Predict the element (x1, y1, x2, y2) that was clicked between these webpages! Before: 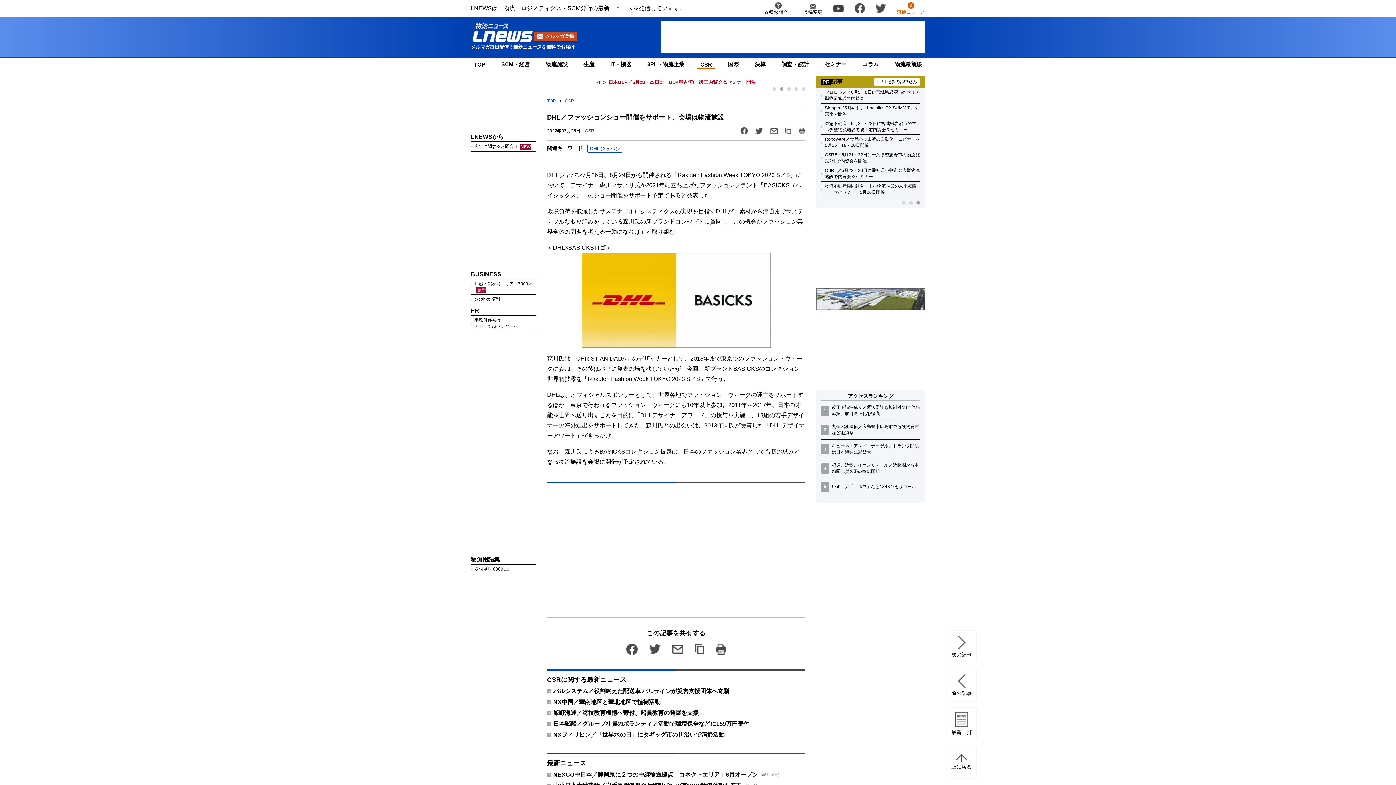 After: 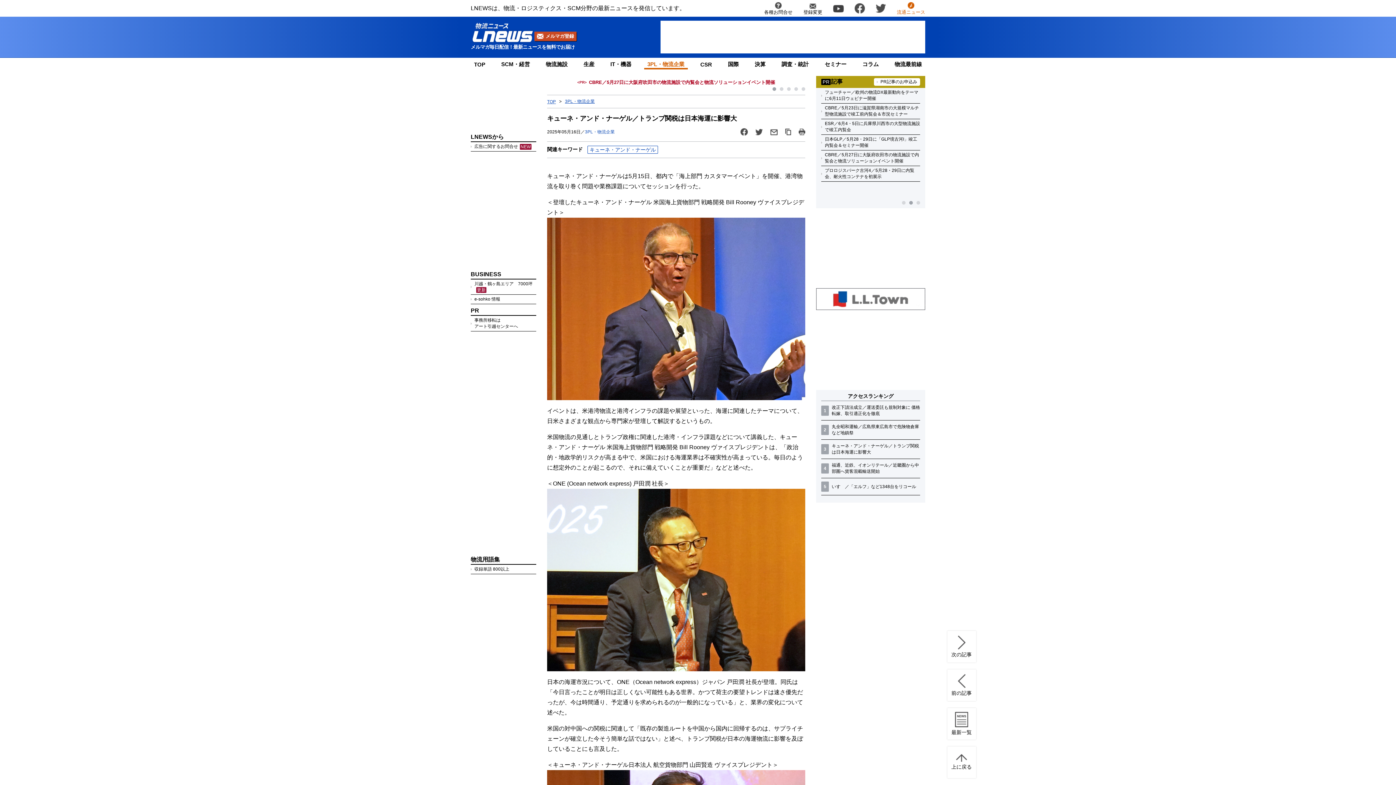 Action: bbox: (832, 443, 920, 455) label: キューネ・アンド・ナーゲル／トランプ関税は日本海運に影響大